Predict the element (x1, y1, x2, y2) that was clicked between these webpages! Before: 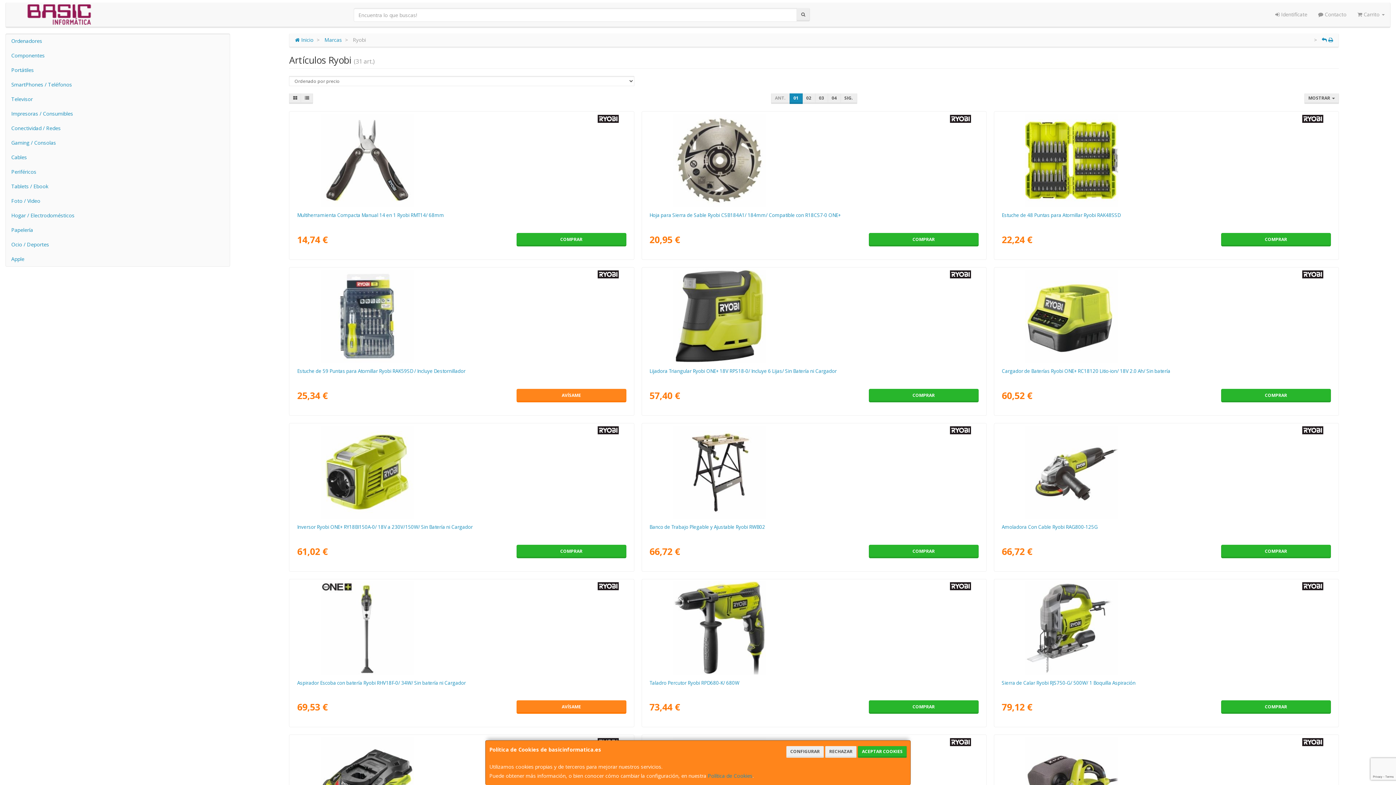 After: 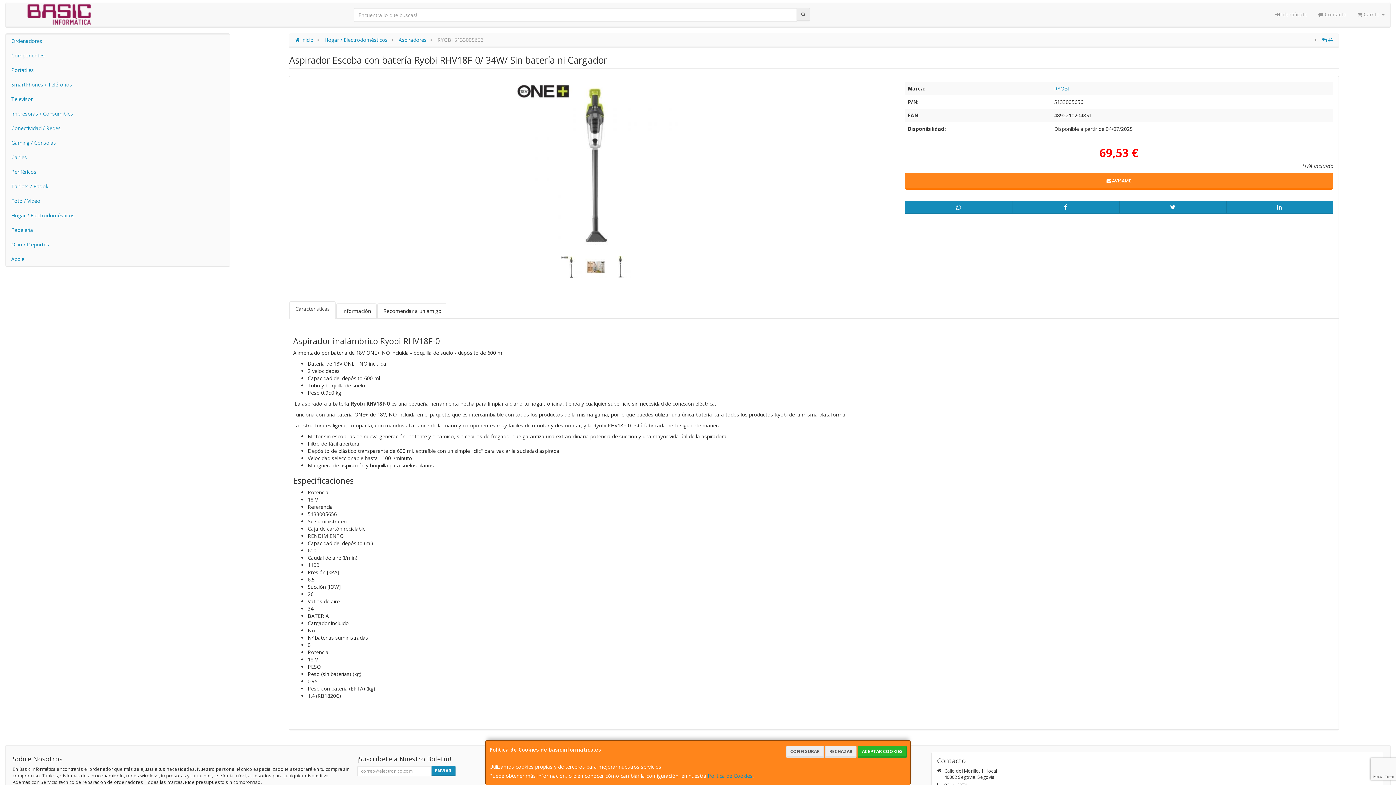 Action: bbox: (297, 679, 465, 686) label: Aspirador Escoba con batería Ryobi RHV18F-0/ 34W/ Sin batería ni Cargador